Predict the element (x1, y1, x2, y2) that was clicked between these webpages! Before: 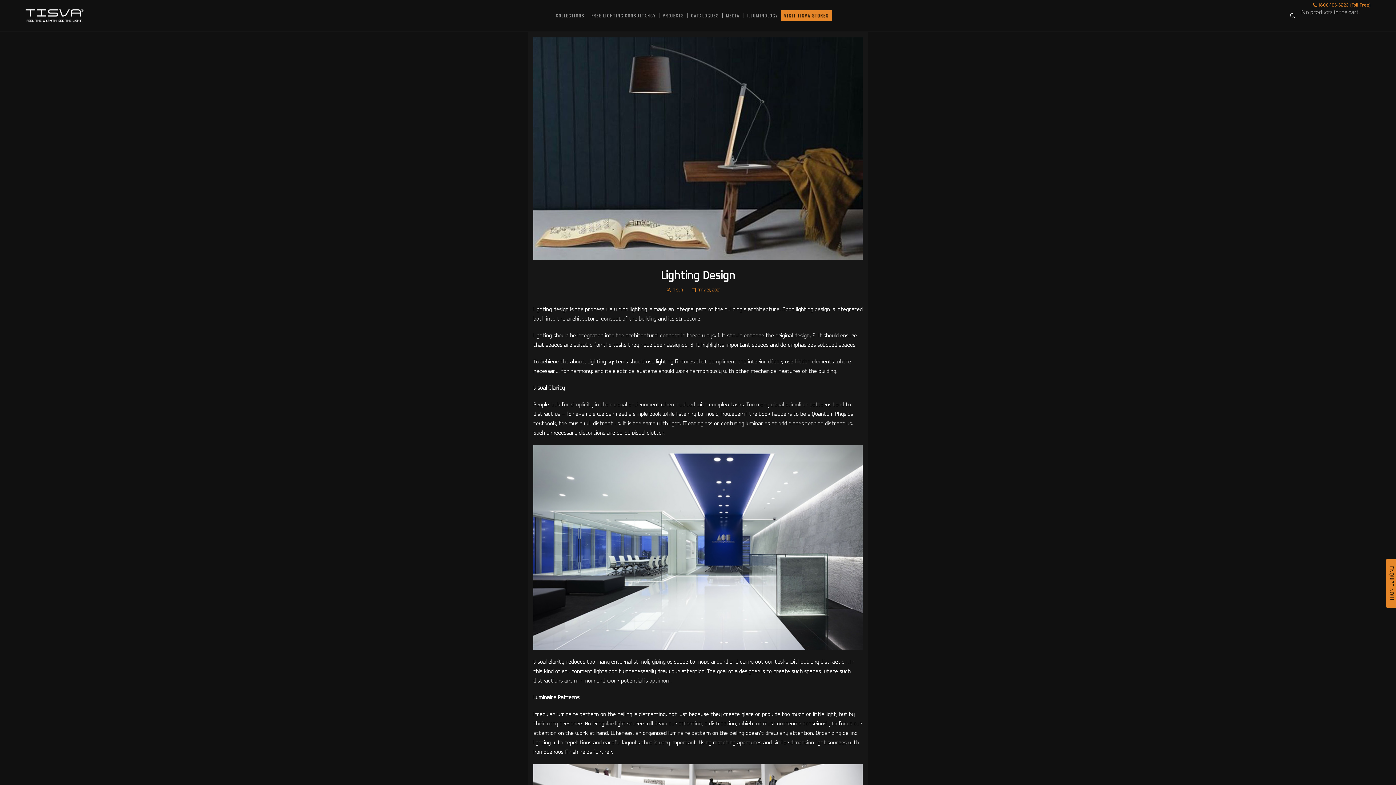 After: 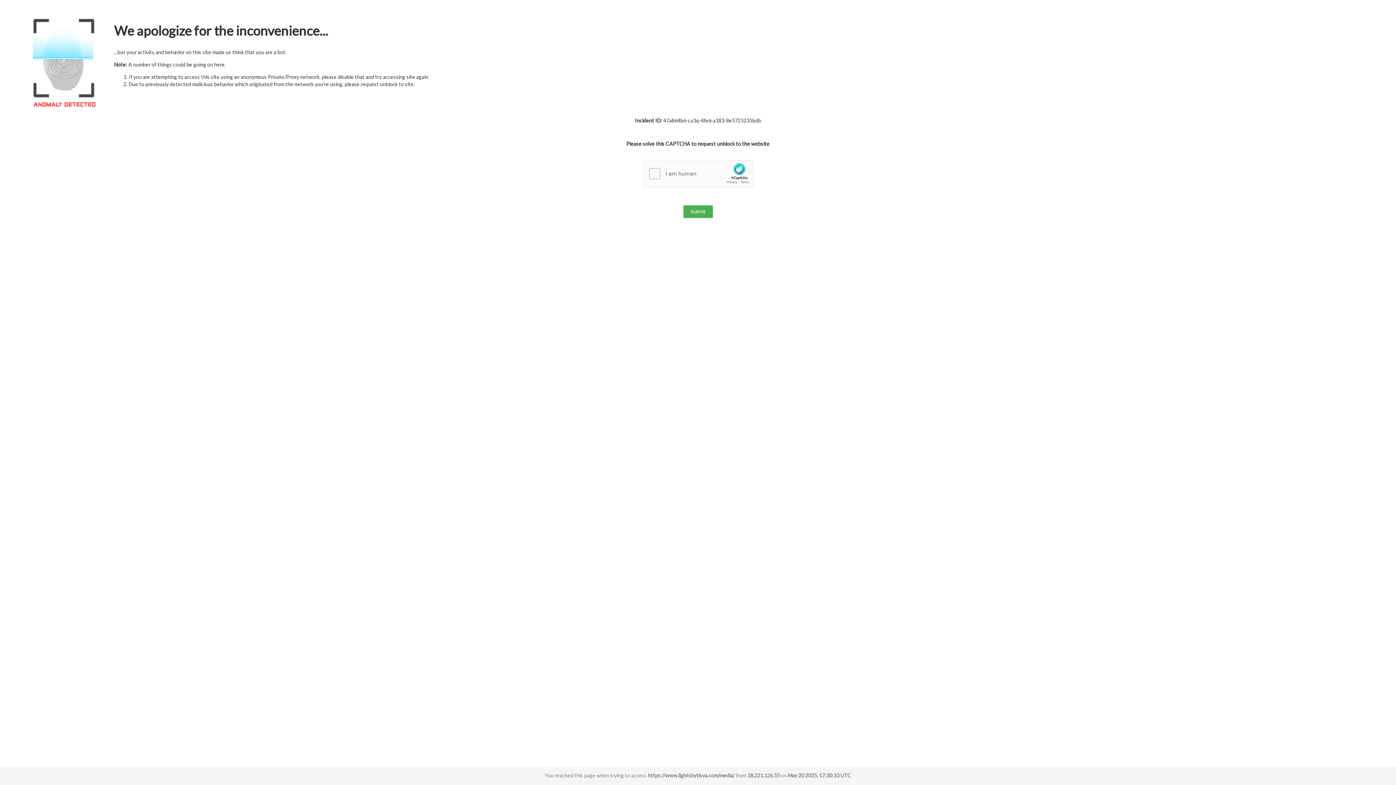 Action: bbox: (722, 13, 743, 18) label: MEDIA